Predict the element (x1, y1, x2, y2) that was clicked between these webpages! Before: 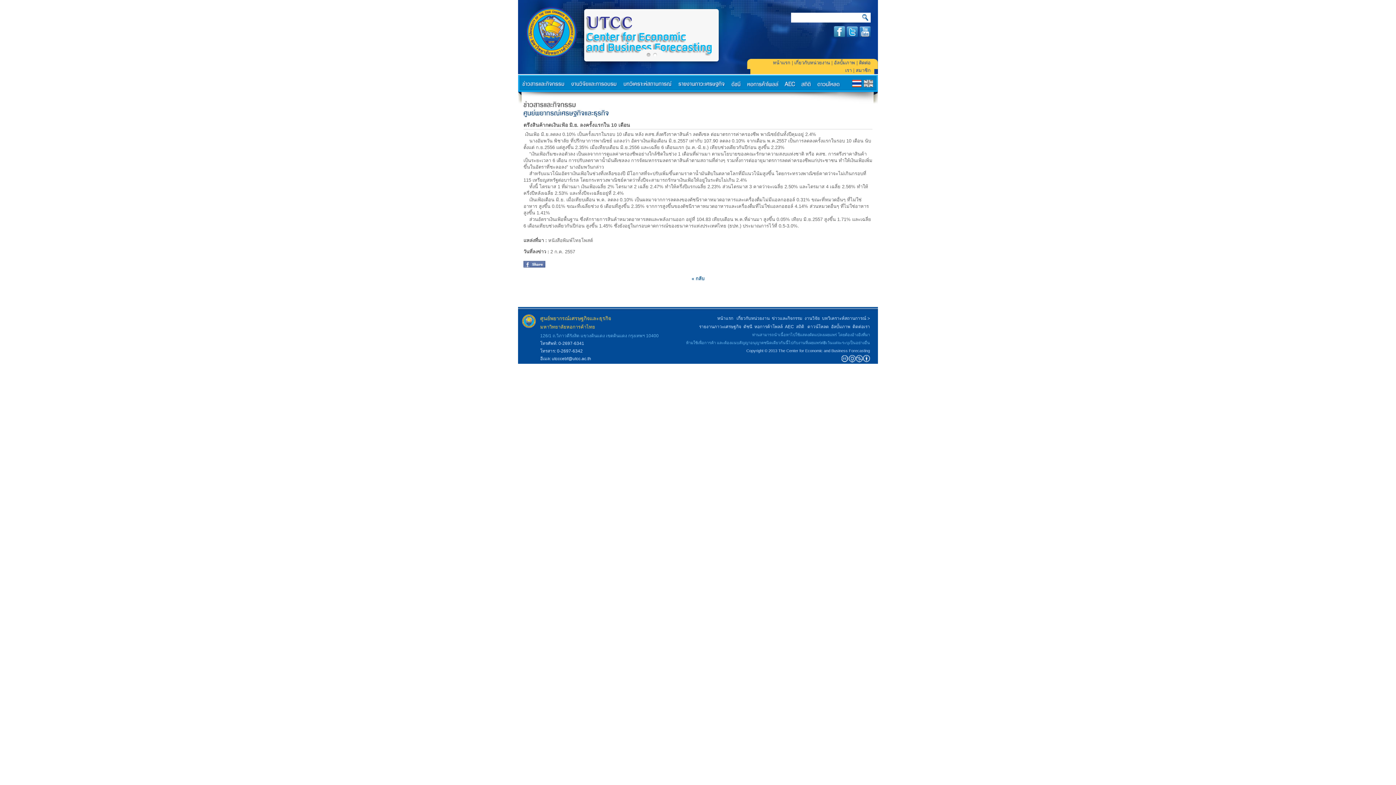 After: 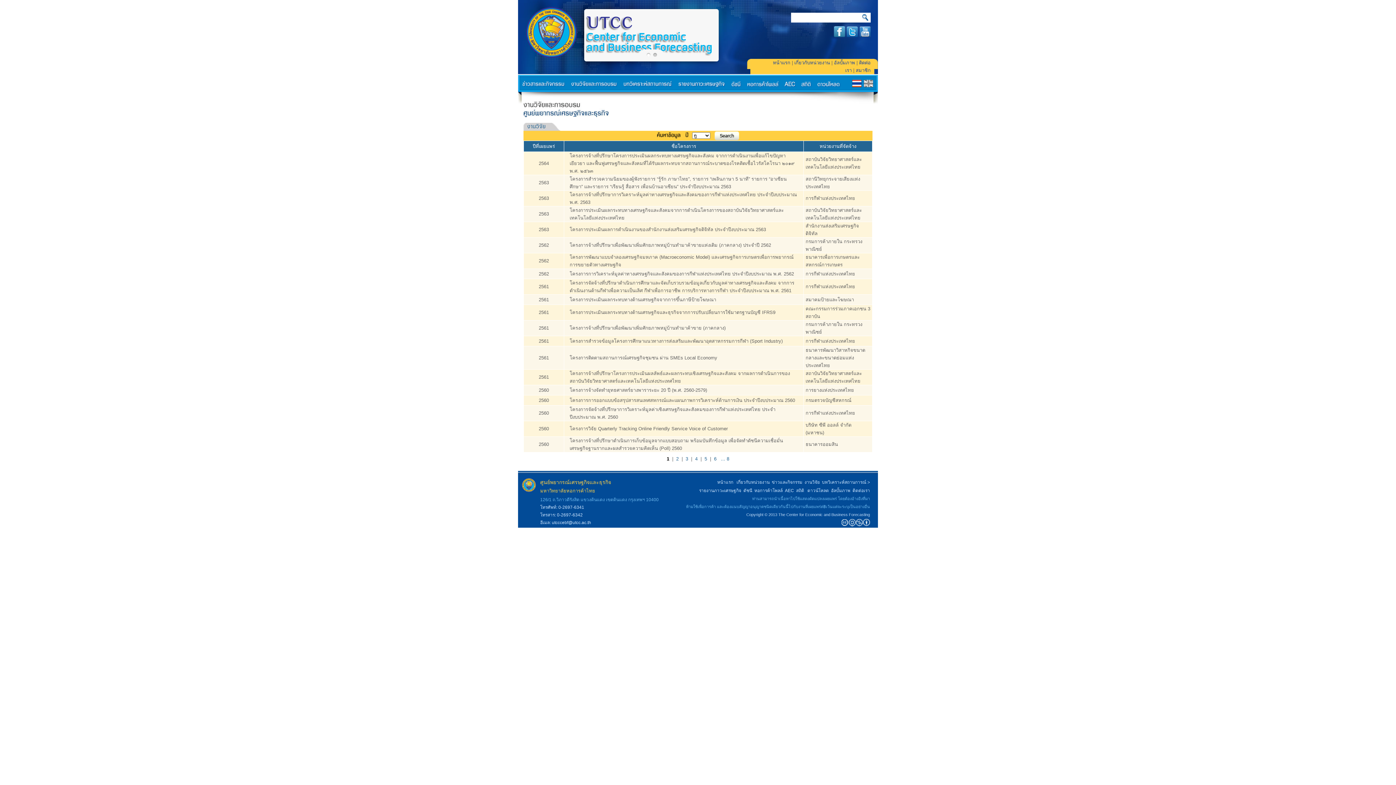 Action: label: งานวิจัย bbox: (804, 316, 820, 321)